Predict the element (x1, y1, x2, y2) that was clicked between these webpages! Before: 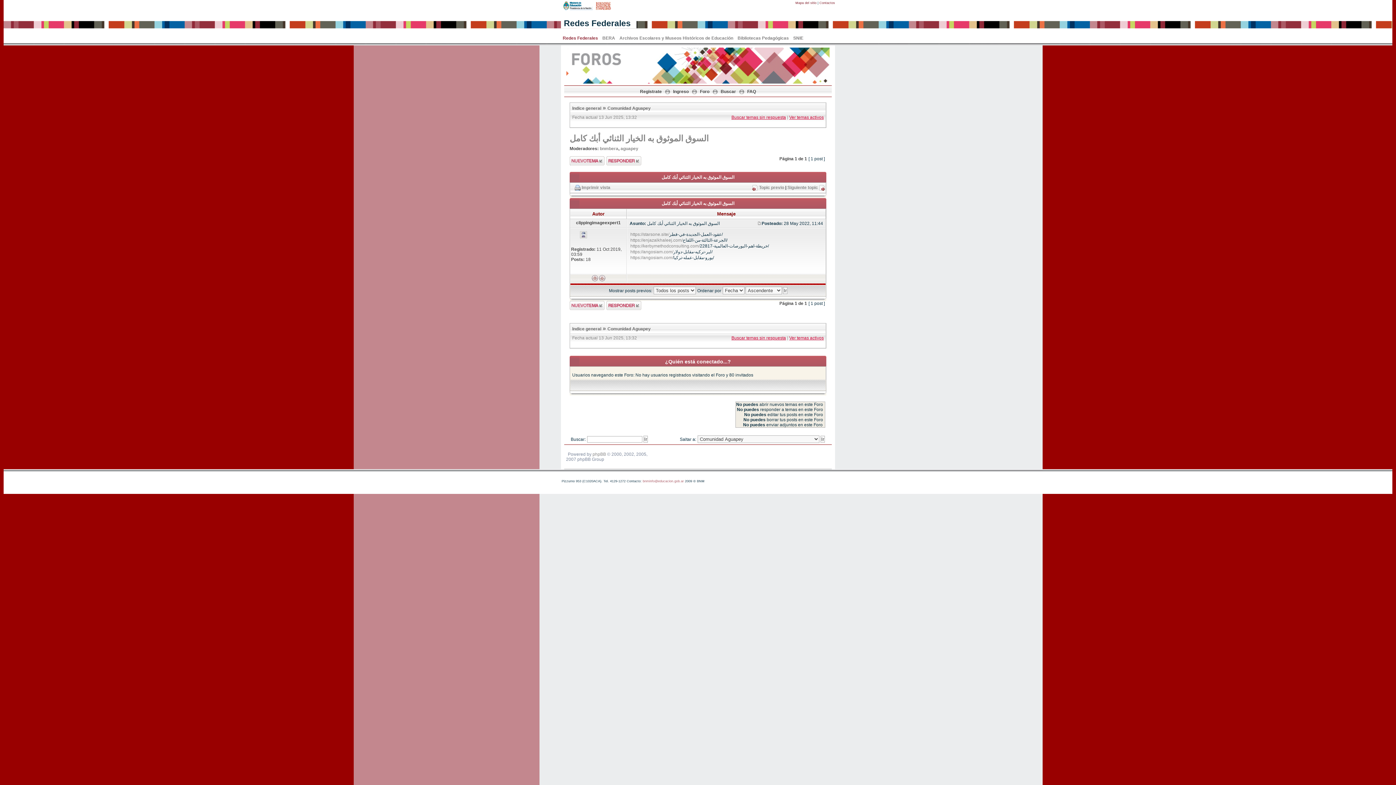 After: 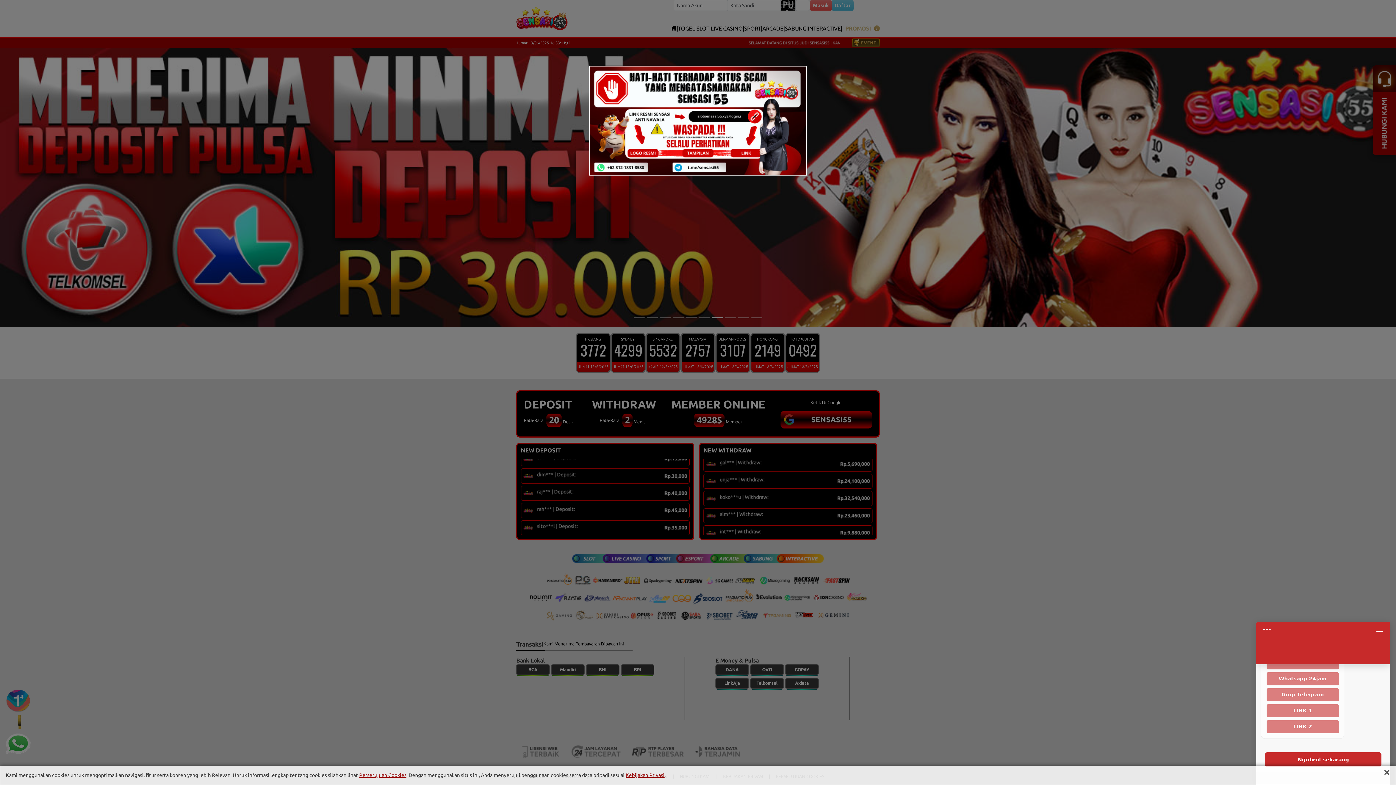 Action: bbox: (630, 232, 669, 237) label: https://starsone.site/